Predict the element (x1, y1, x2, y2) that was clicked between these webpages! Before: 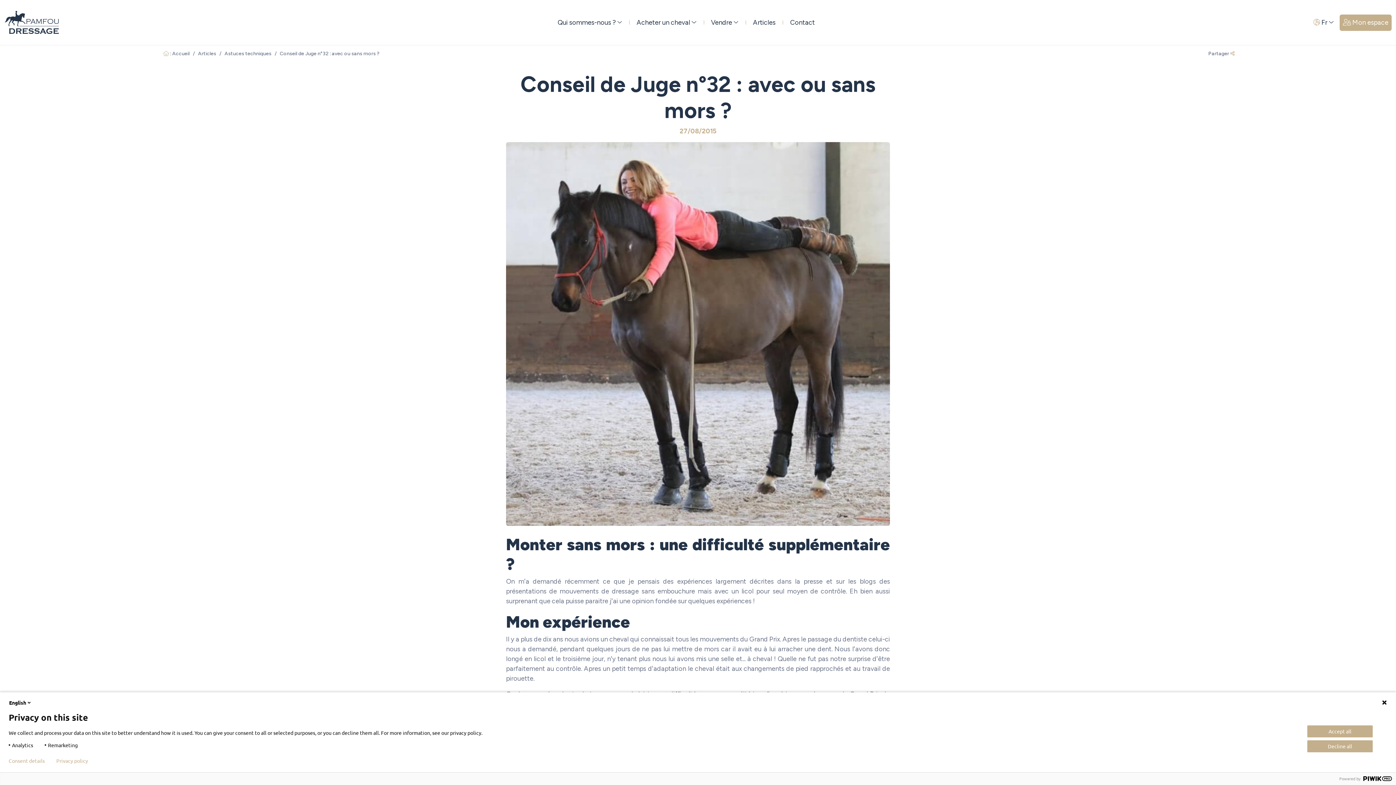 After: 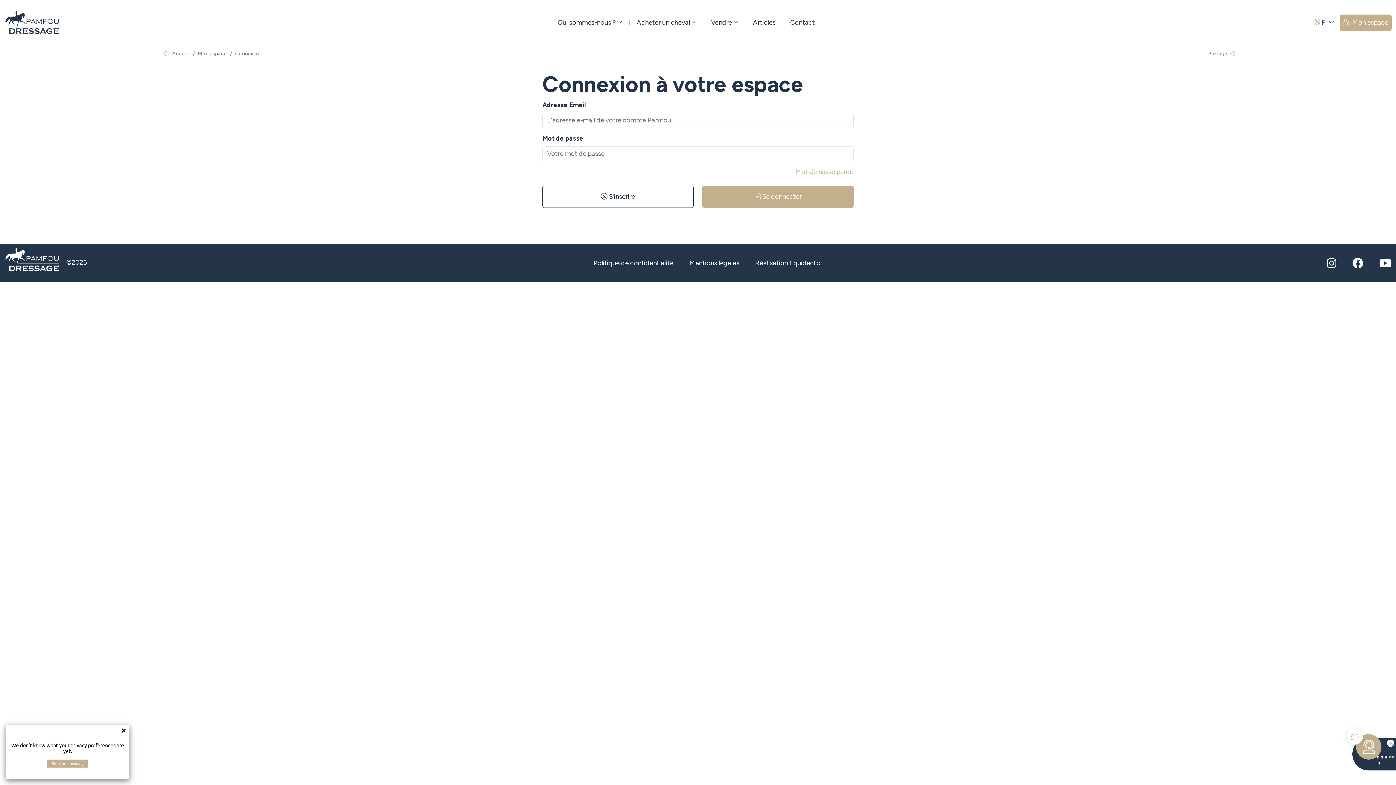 Action: label:  Mon espace bbox: (1339, 14, 1392, 30)